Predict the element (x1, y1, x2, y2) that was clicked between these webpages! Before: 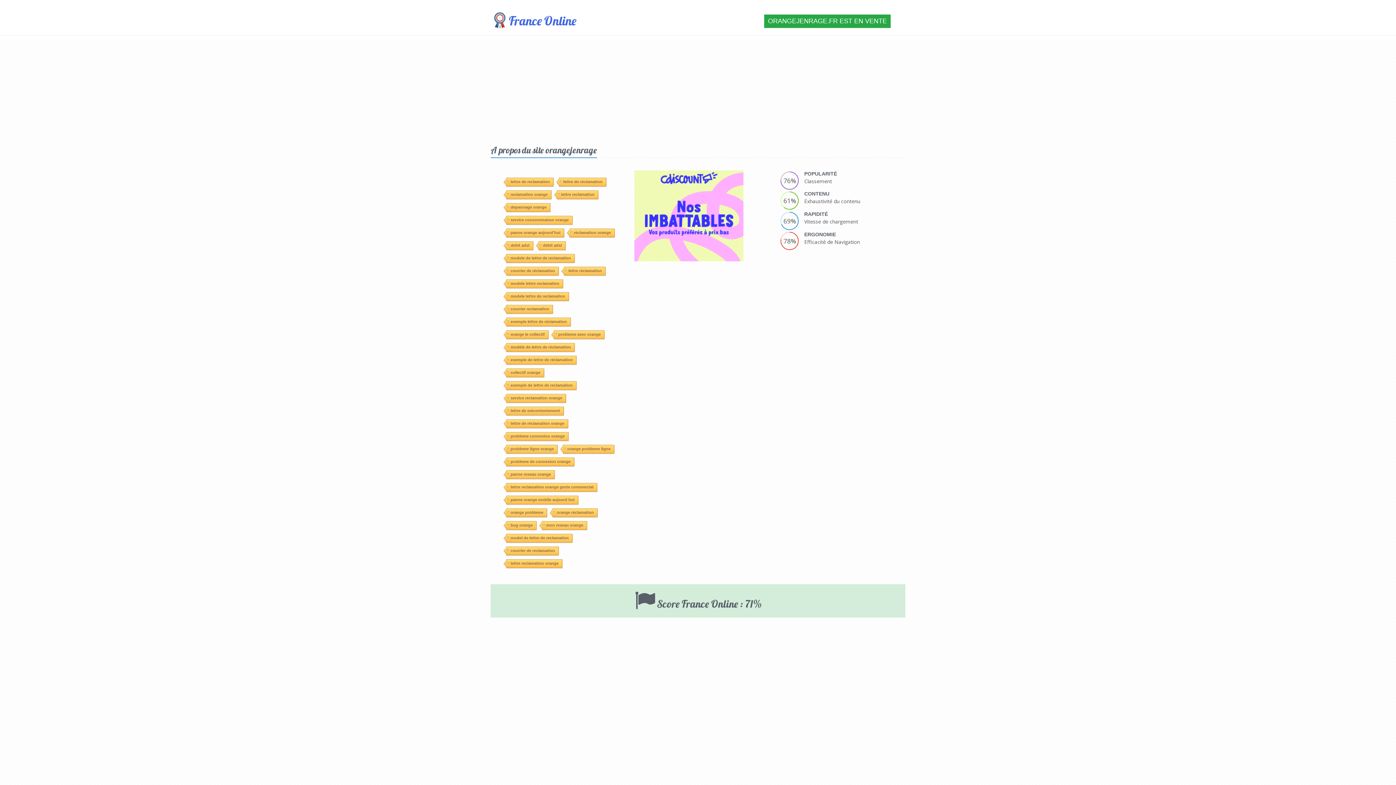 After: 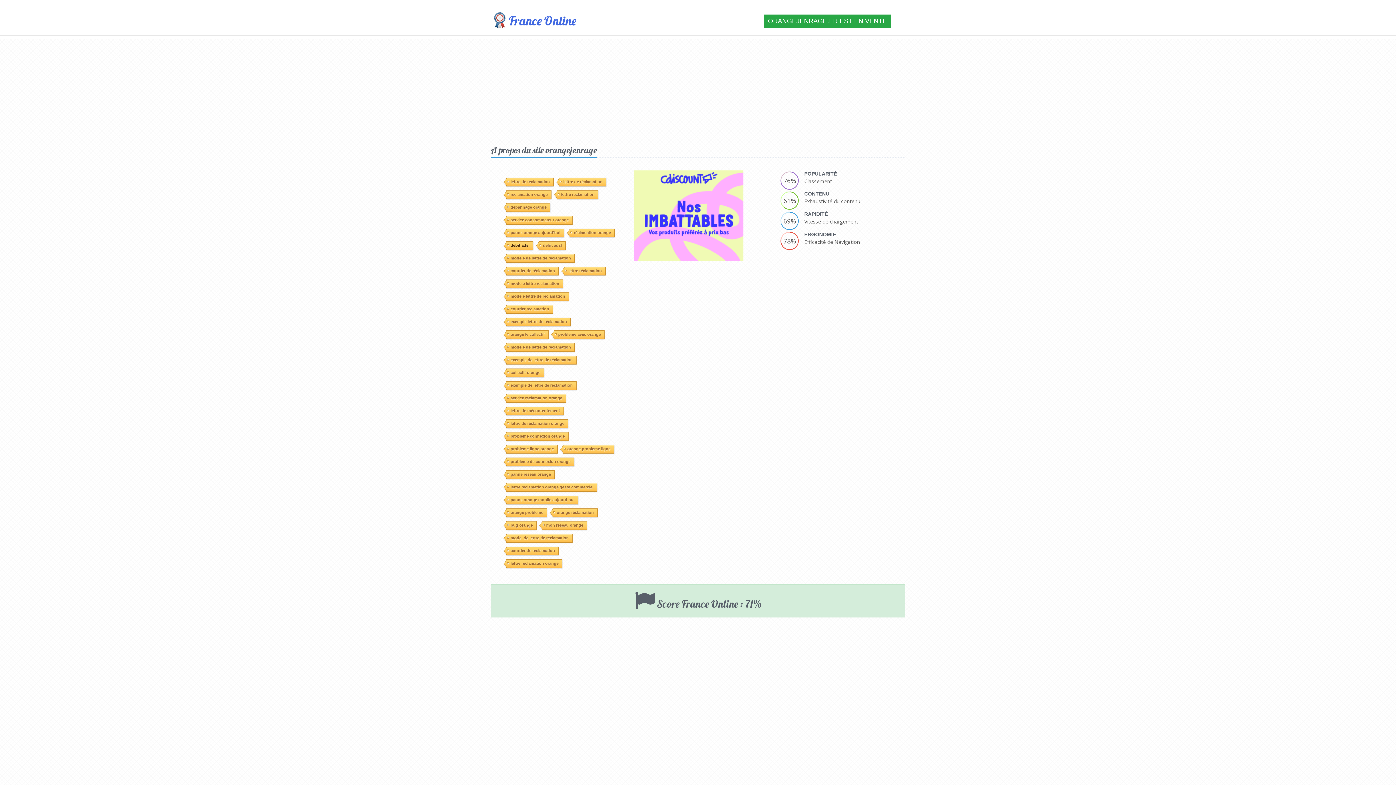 Action: label: debit adsl bbox: (506, 240, 533, 249)